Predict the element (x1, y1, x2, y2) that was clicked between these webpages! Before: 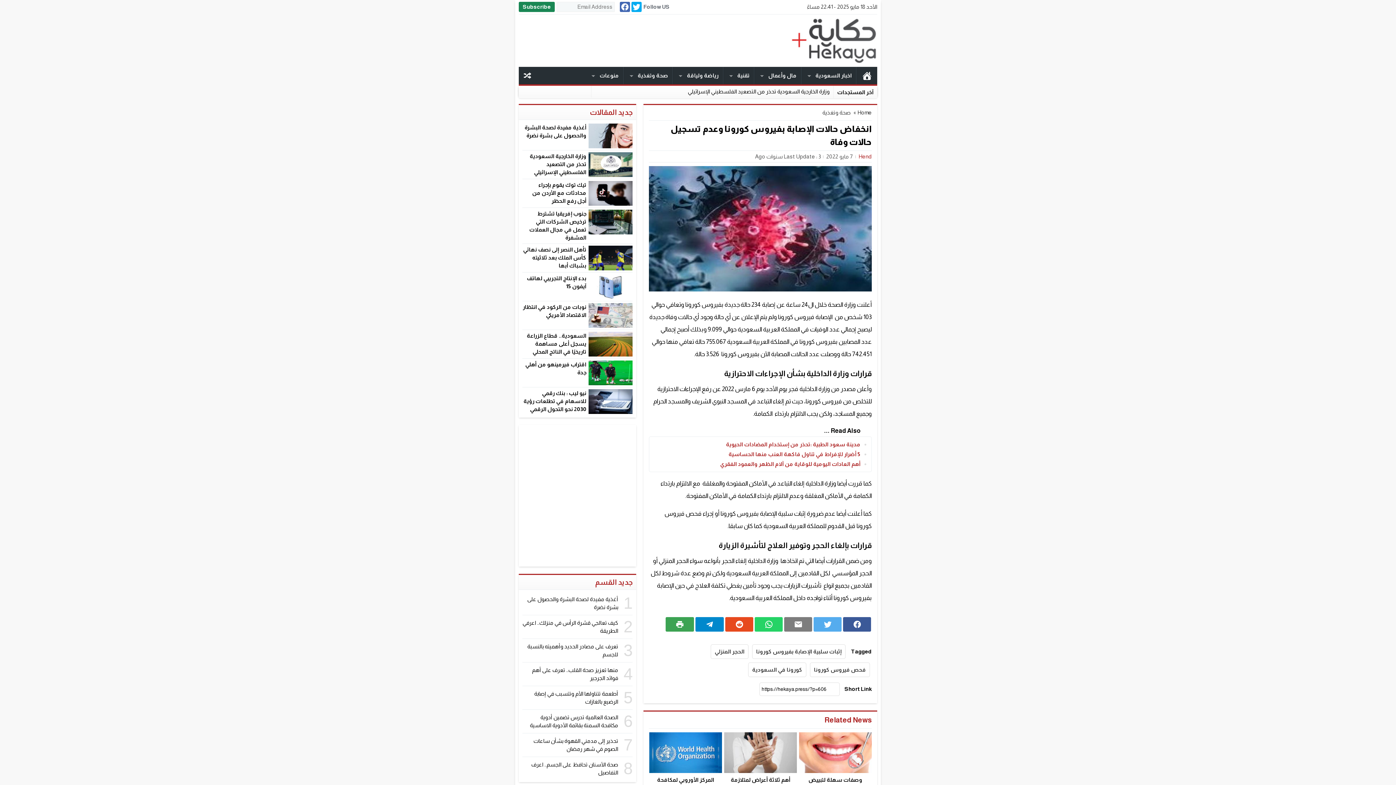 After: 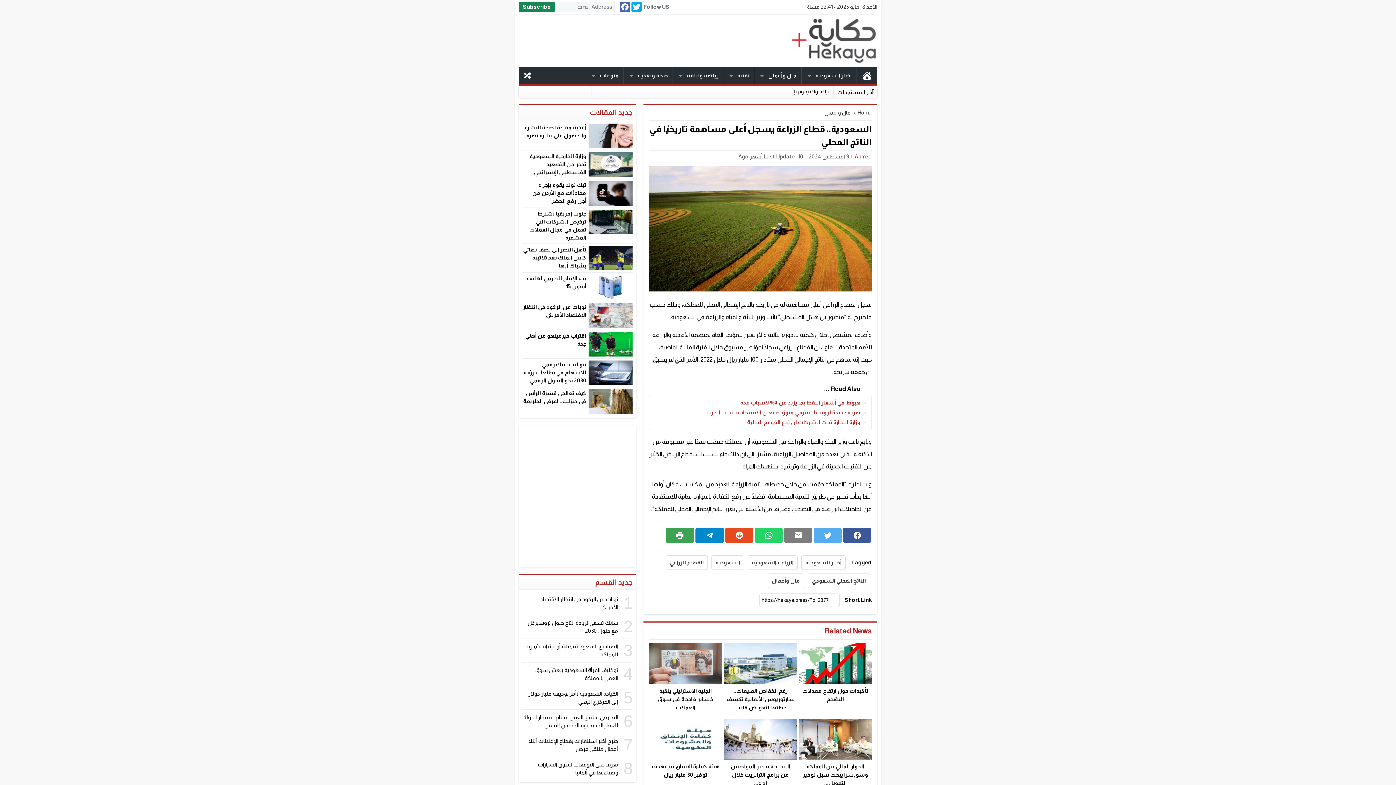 Action: label: السعودية.. قطاع الزراعة يسجل أعلى مساهمة تاريخيًا في الناتج المحلي bbox: (526, 332, 586, 355)